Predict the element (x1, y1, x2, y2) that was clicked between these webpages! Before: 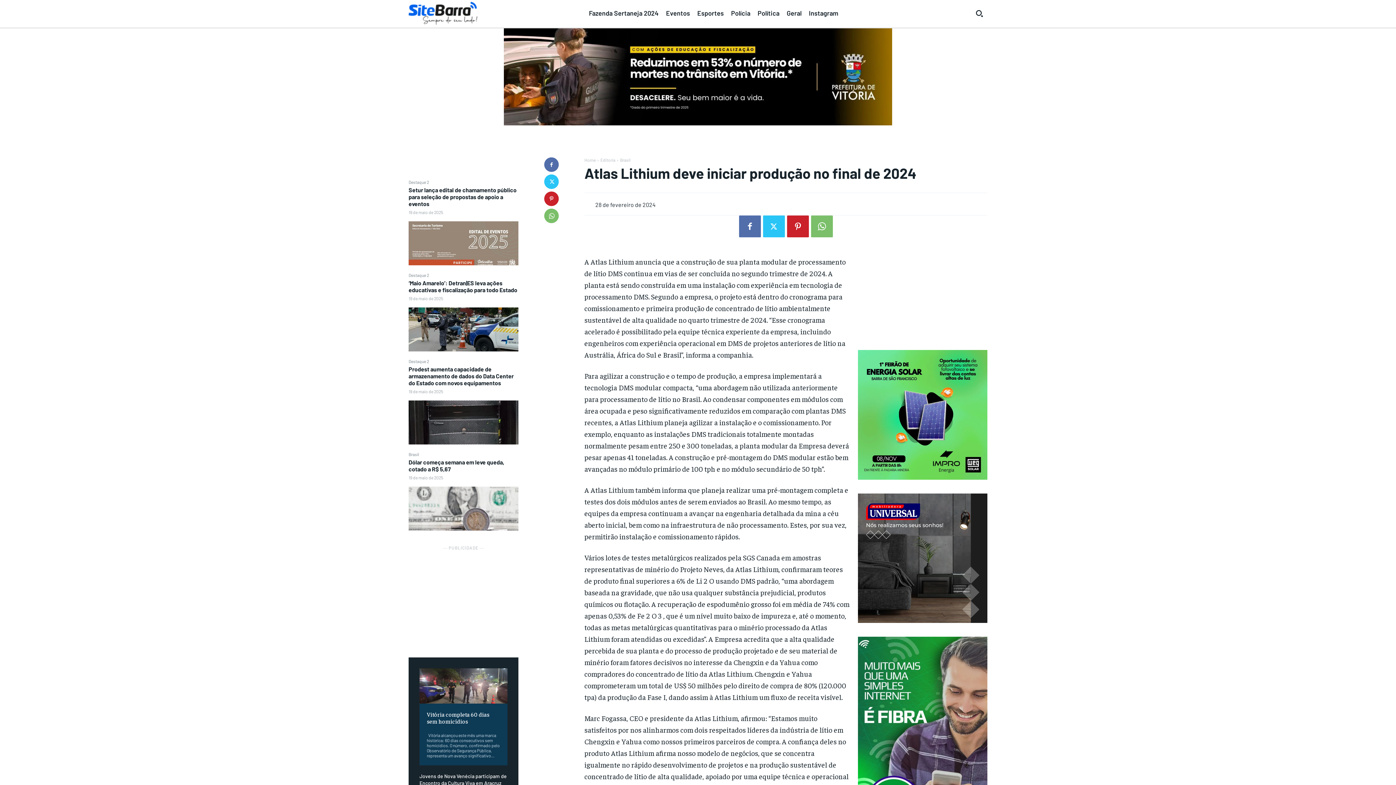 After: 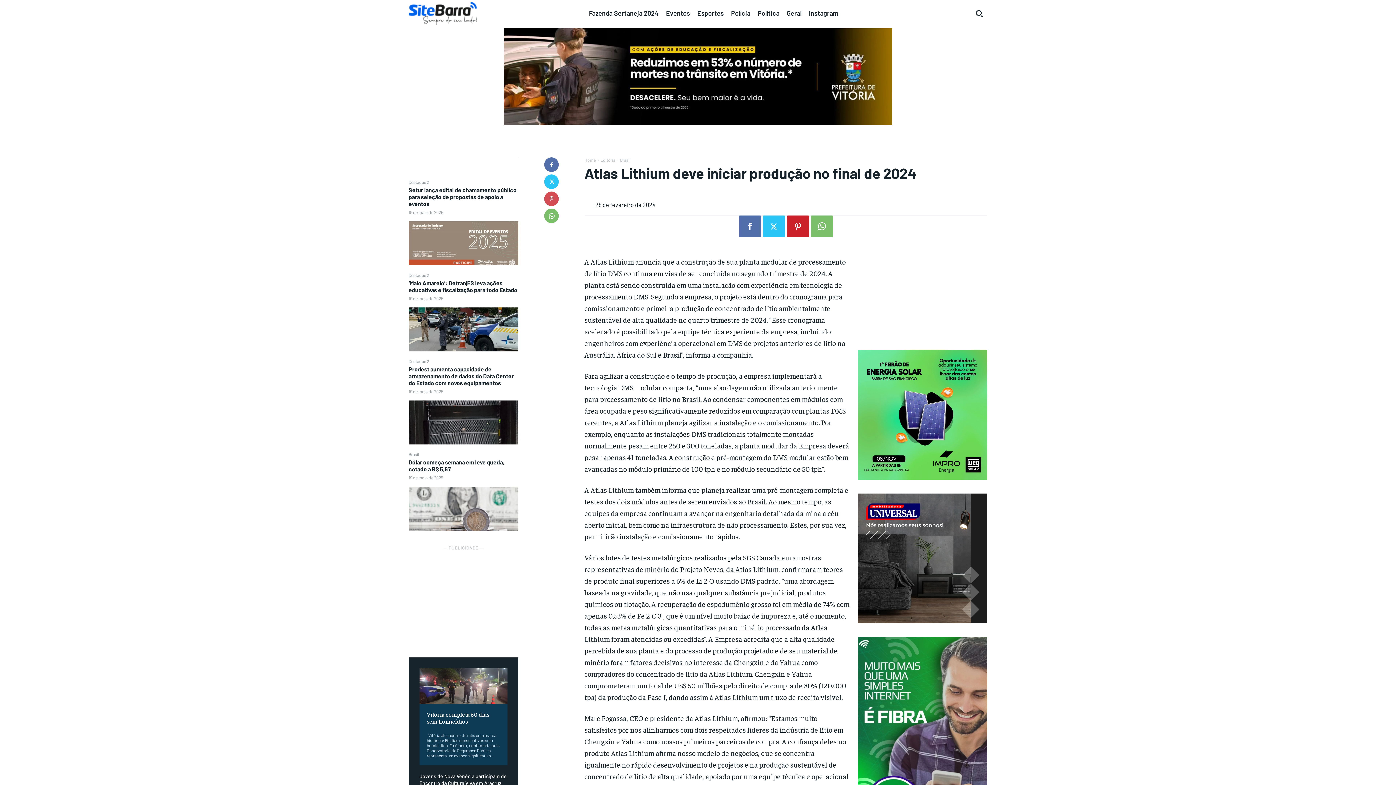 Action: bbox: (544, 191, 558, 206)